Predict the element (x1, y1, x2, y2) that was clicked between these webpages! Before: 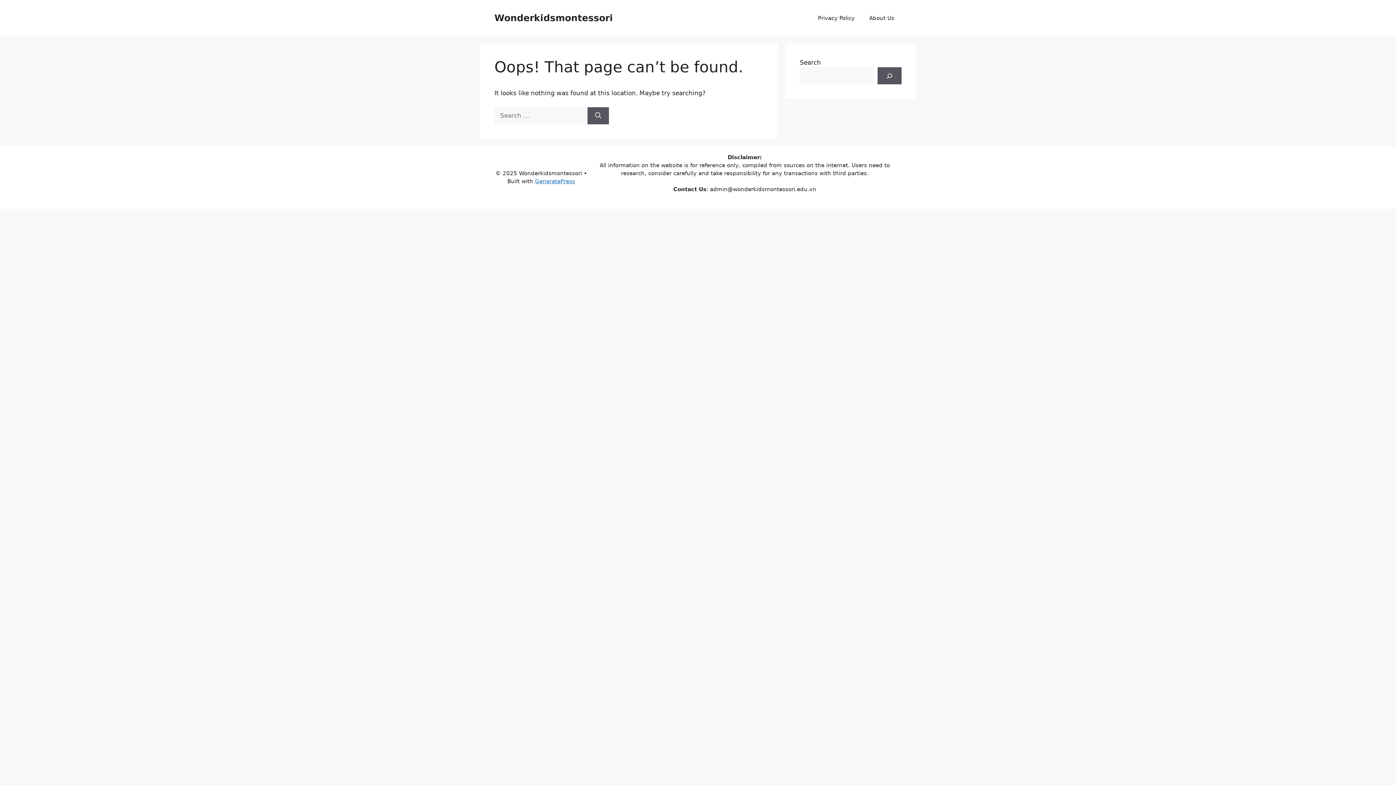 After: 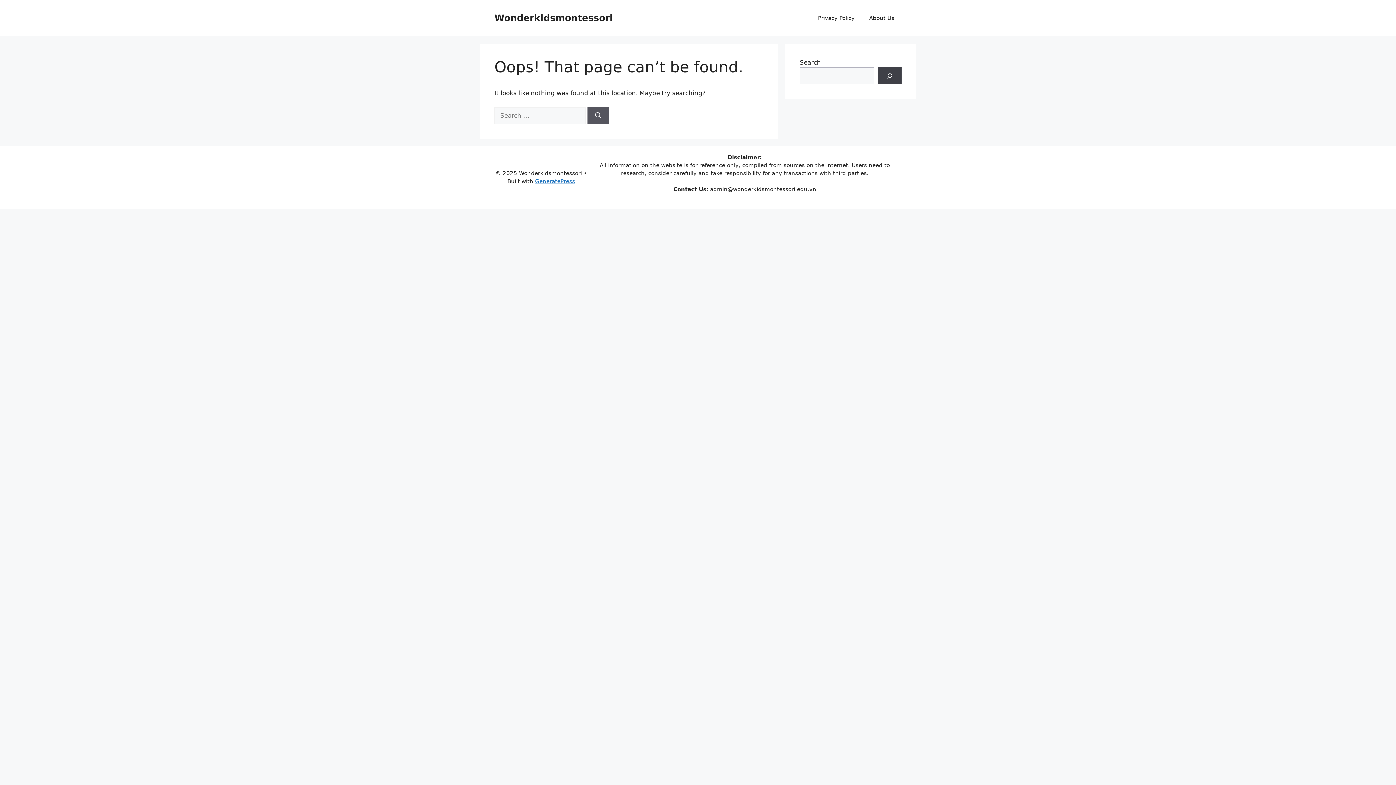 Action: bbox: (877, 67, 901, 84) label: Search